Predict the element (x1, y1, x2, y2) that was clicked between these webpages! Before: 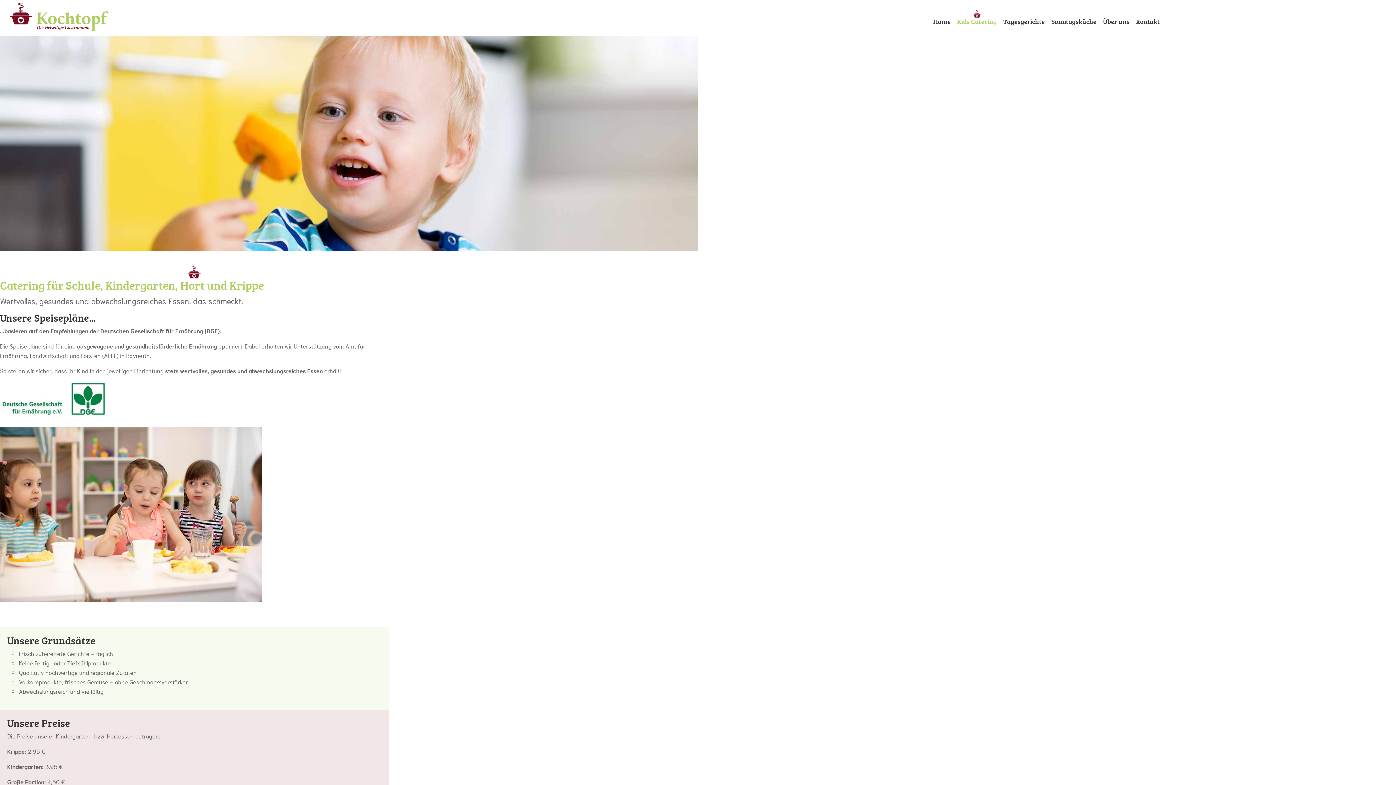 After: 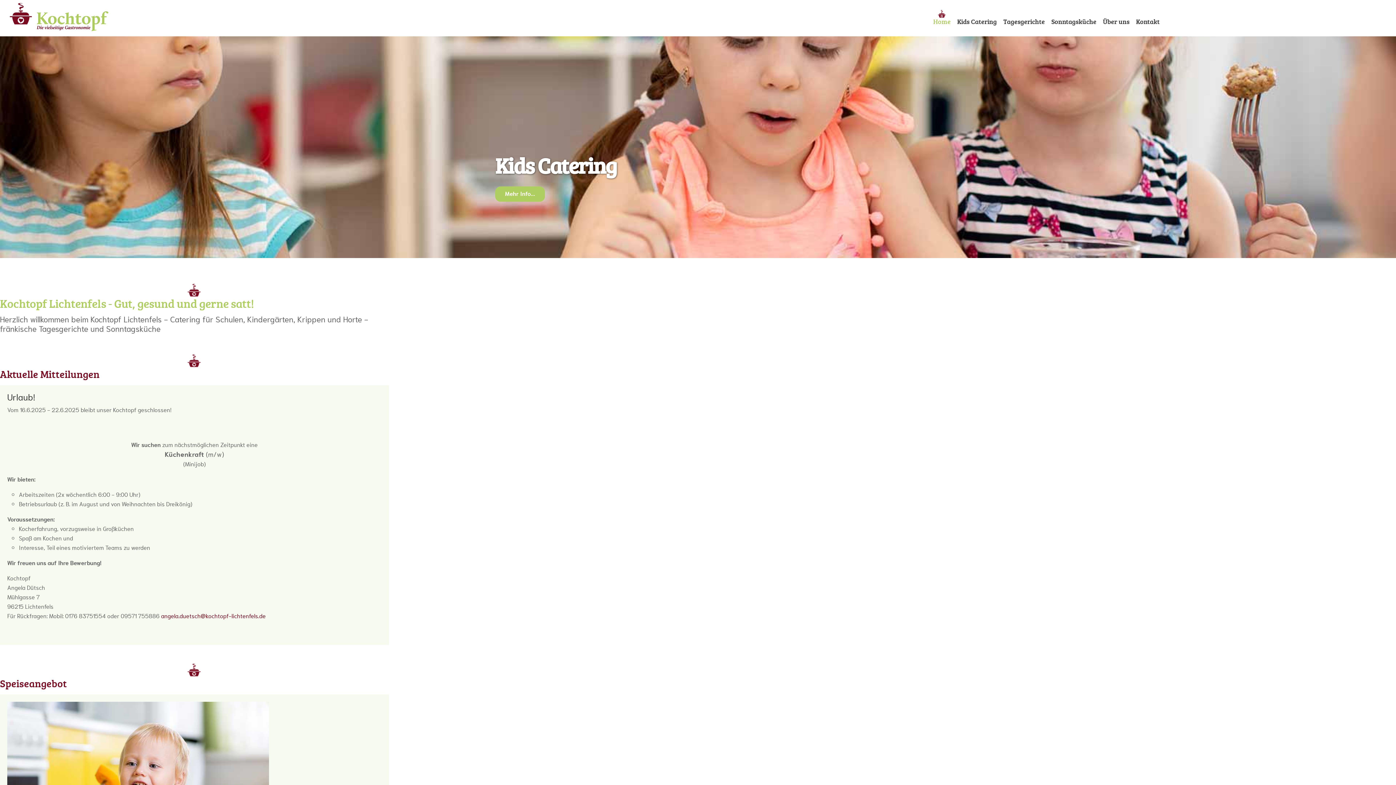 Action: label: Home bbox: (931, 9, 953, 26)